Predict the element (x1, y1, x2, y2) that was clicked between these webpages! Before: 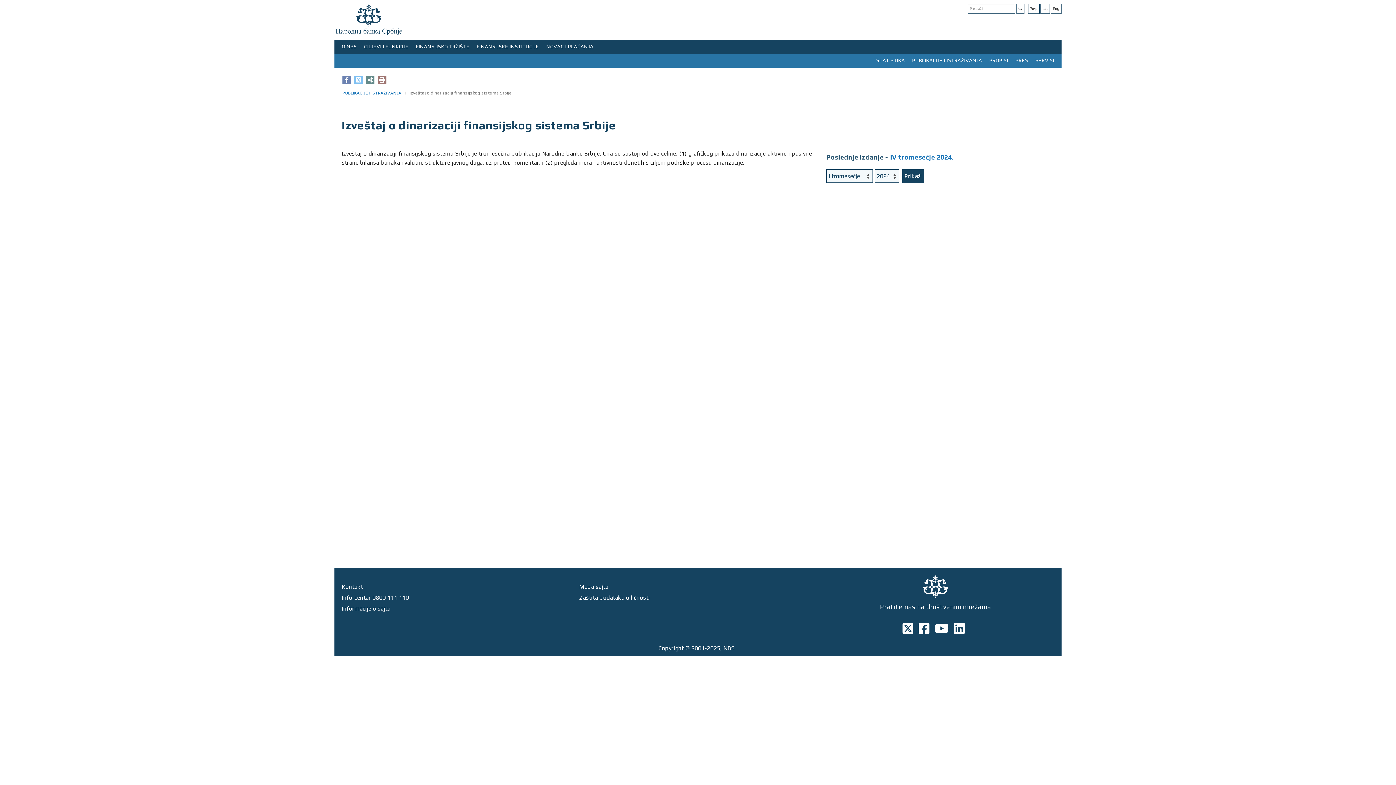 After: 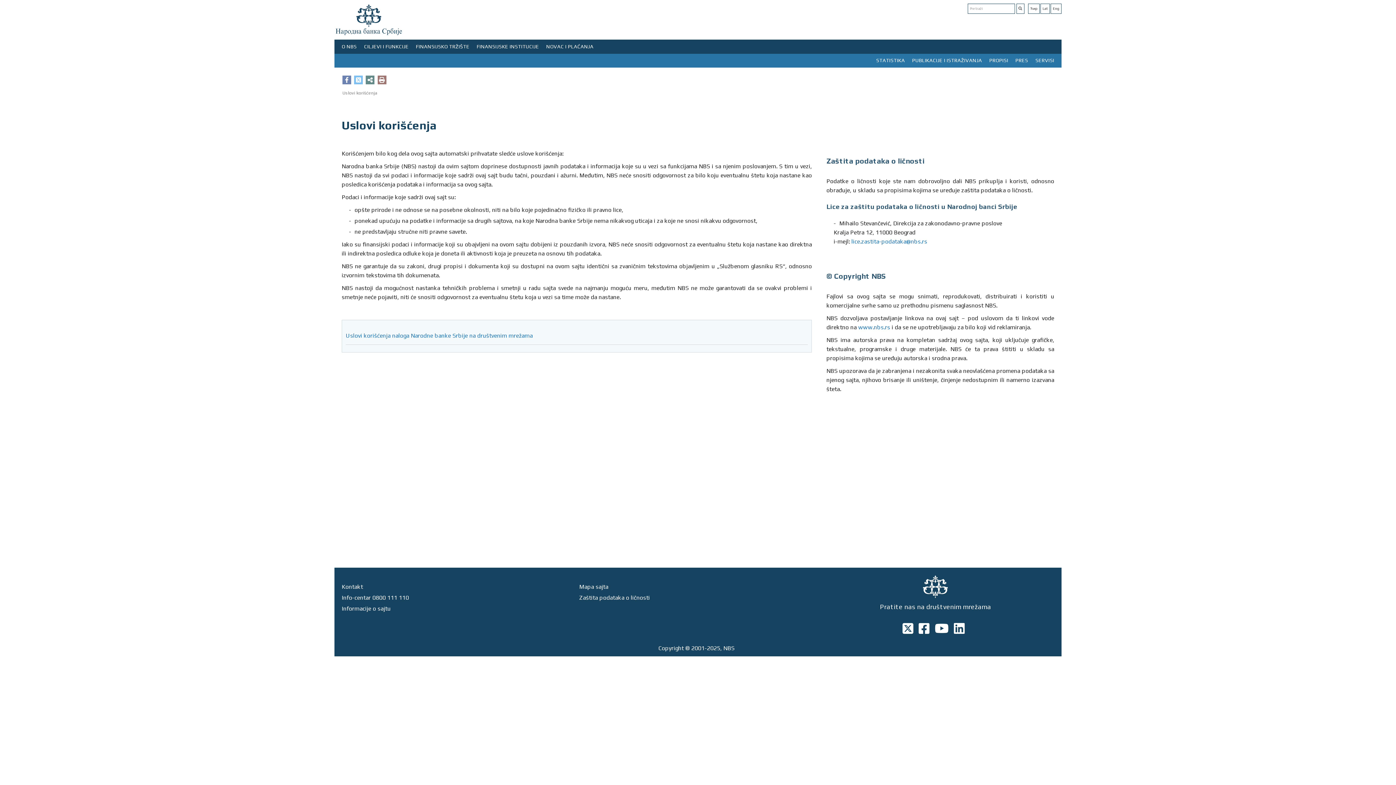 Action: label: Copyright bbox: (658, 645, 684, 652)